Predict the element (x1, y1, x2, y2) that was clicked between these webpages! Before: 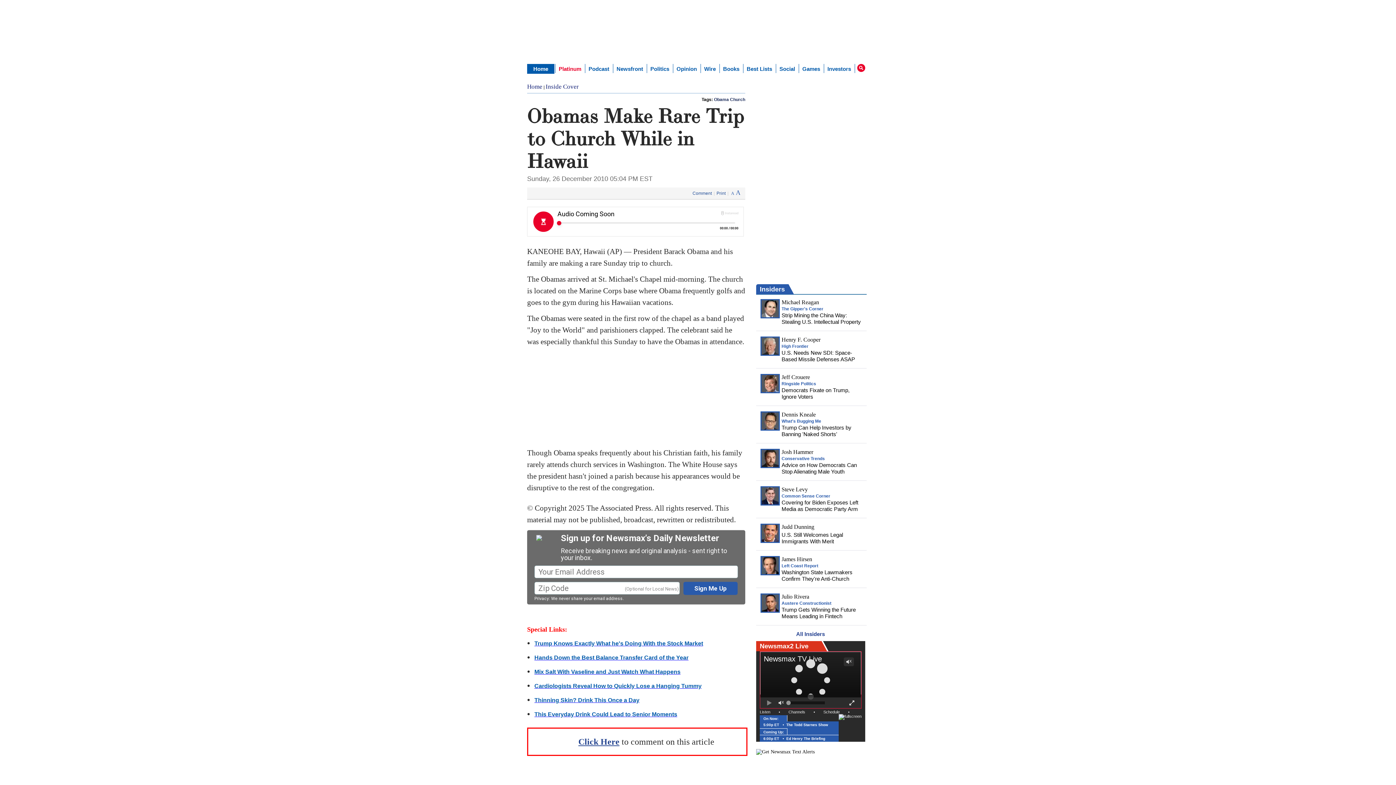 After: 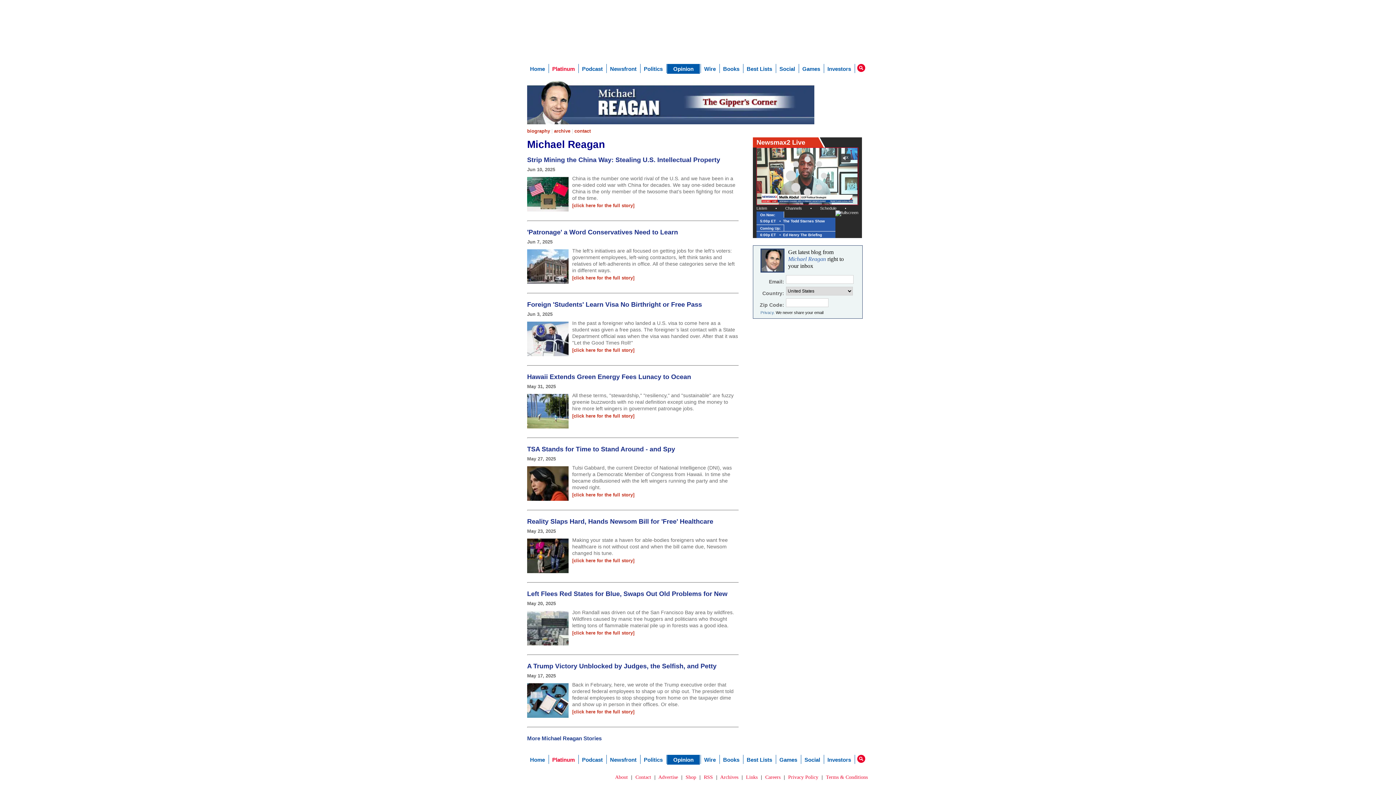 Action: bbox: (781, 299, 819, 305) label: Michael Reagan